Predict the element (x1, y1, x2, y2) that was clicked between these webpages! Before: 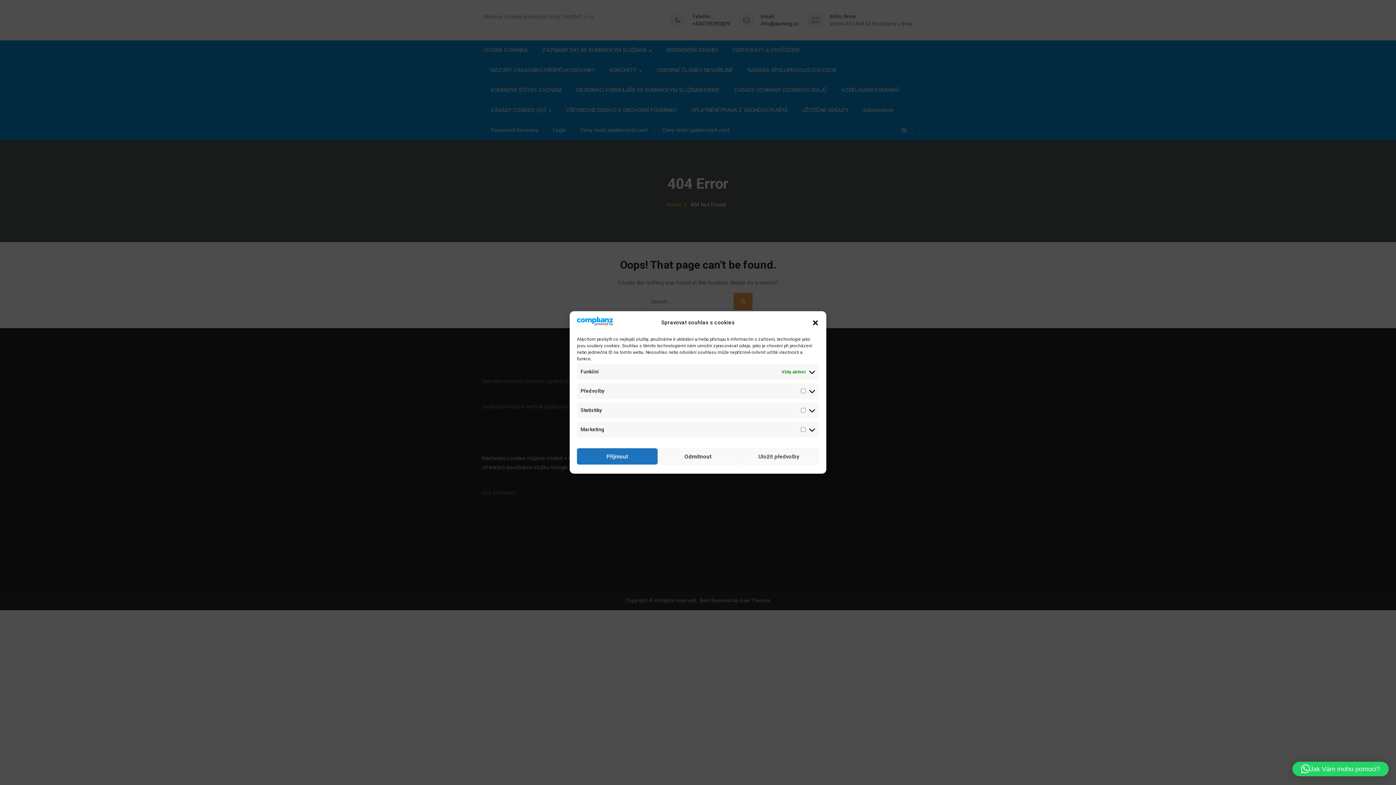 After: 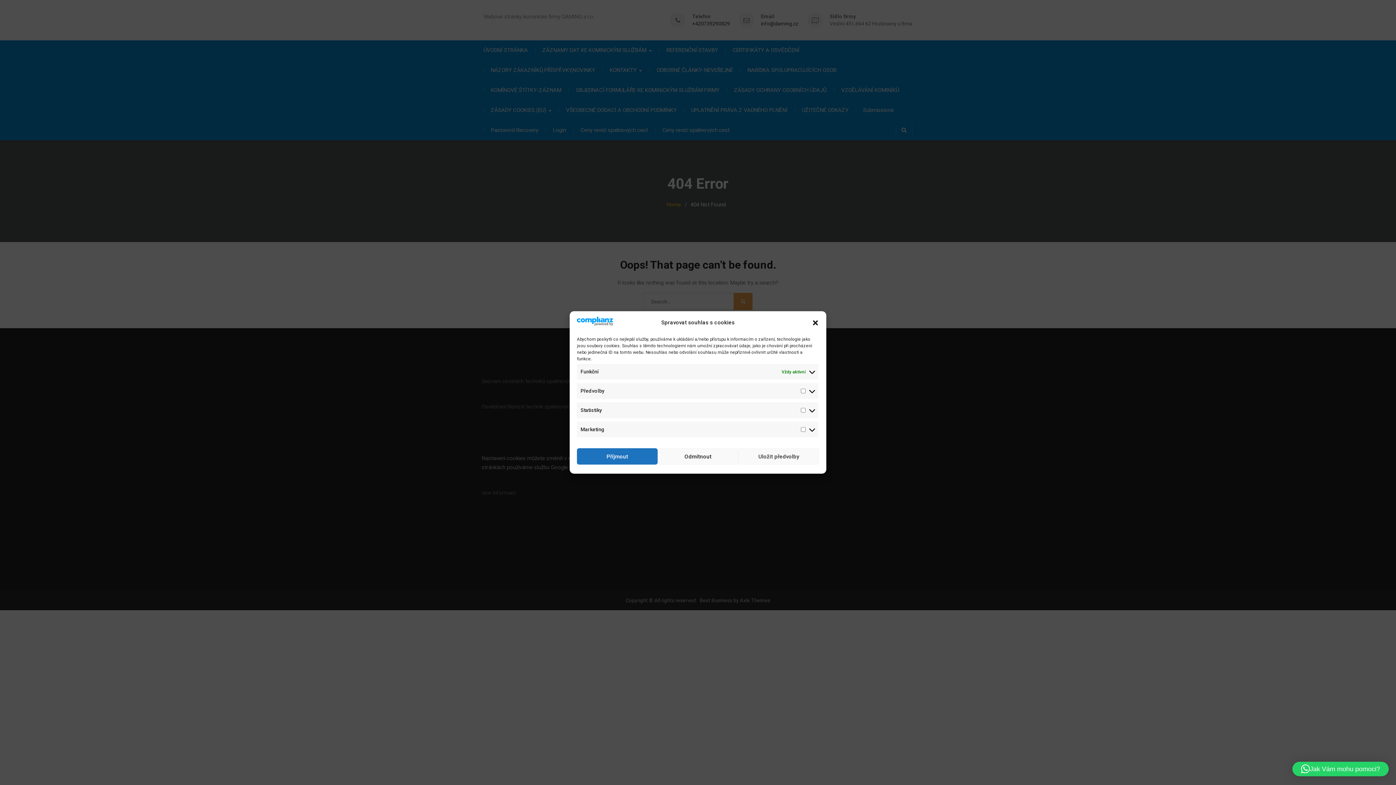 Action: bbox: (1292, 762, 1389, 776) label: Jak Vám mohu pomoci?